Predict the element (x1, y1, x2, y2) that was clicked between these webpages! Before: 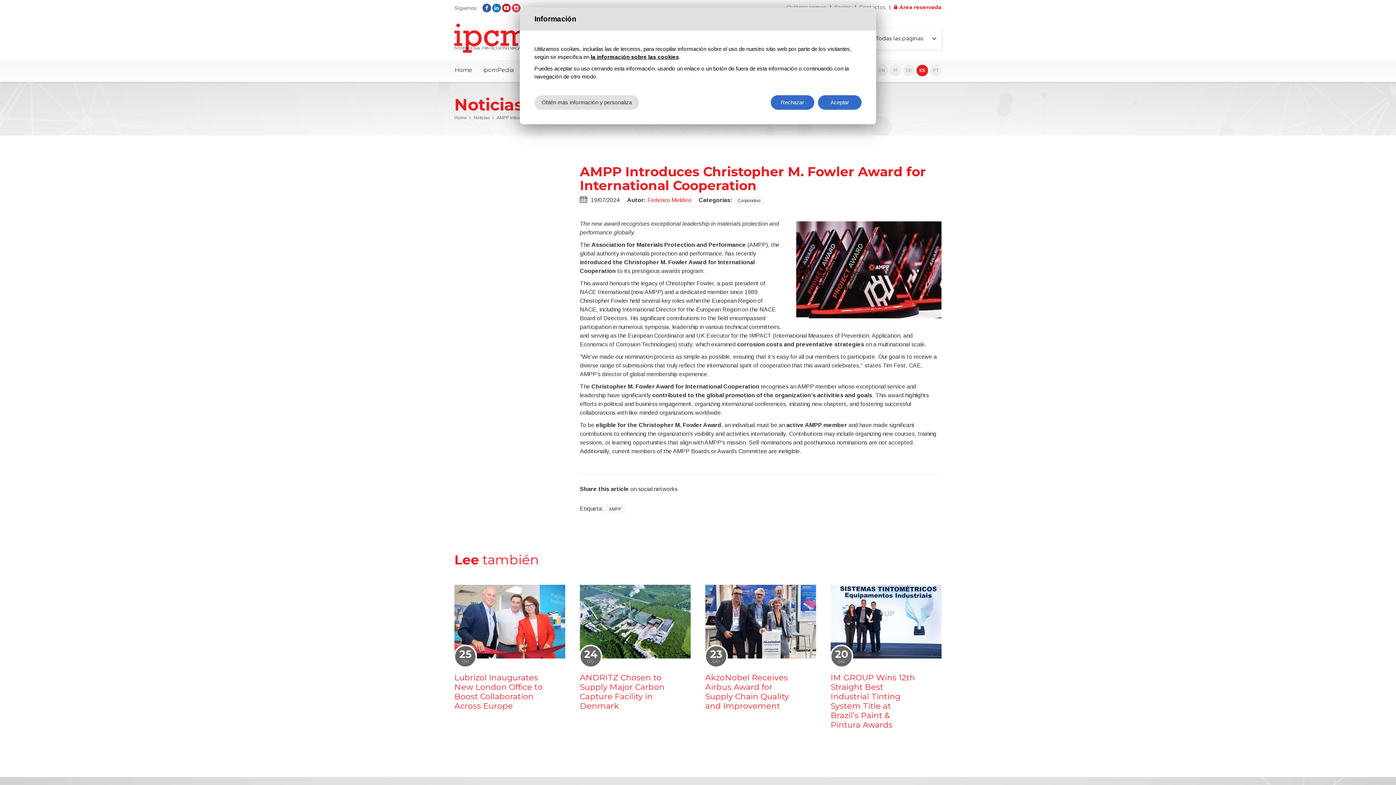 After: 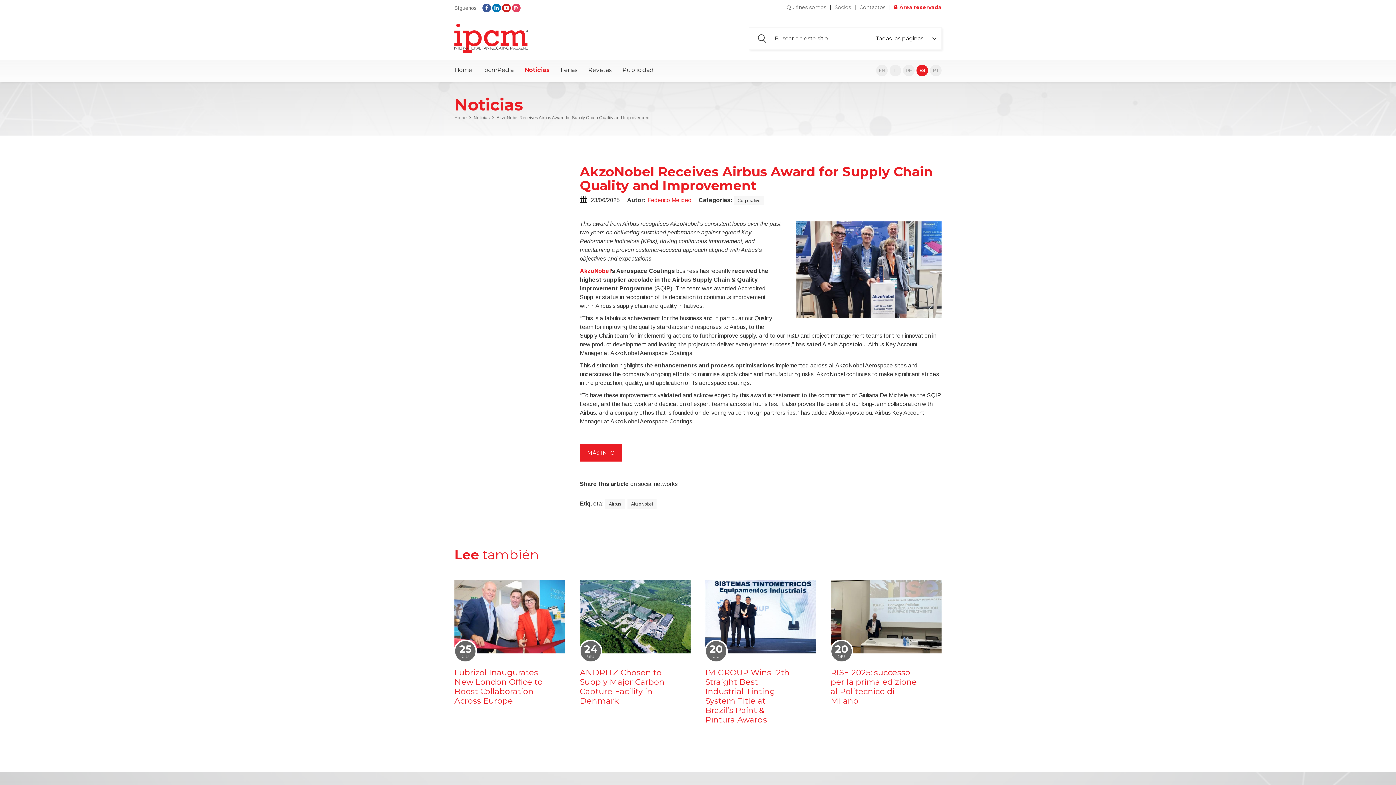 Action: label: 23
GIU bbox: (705, 585, 816, 659)